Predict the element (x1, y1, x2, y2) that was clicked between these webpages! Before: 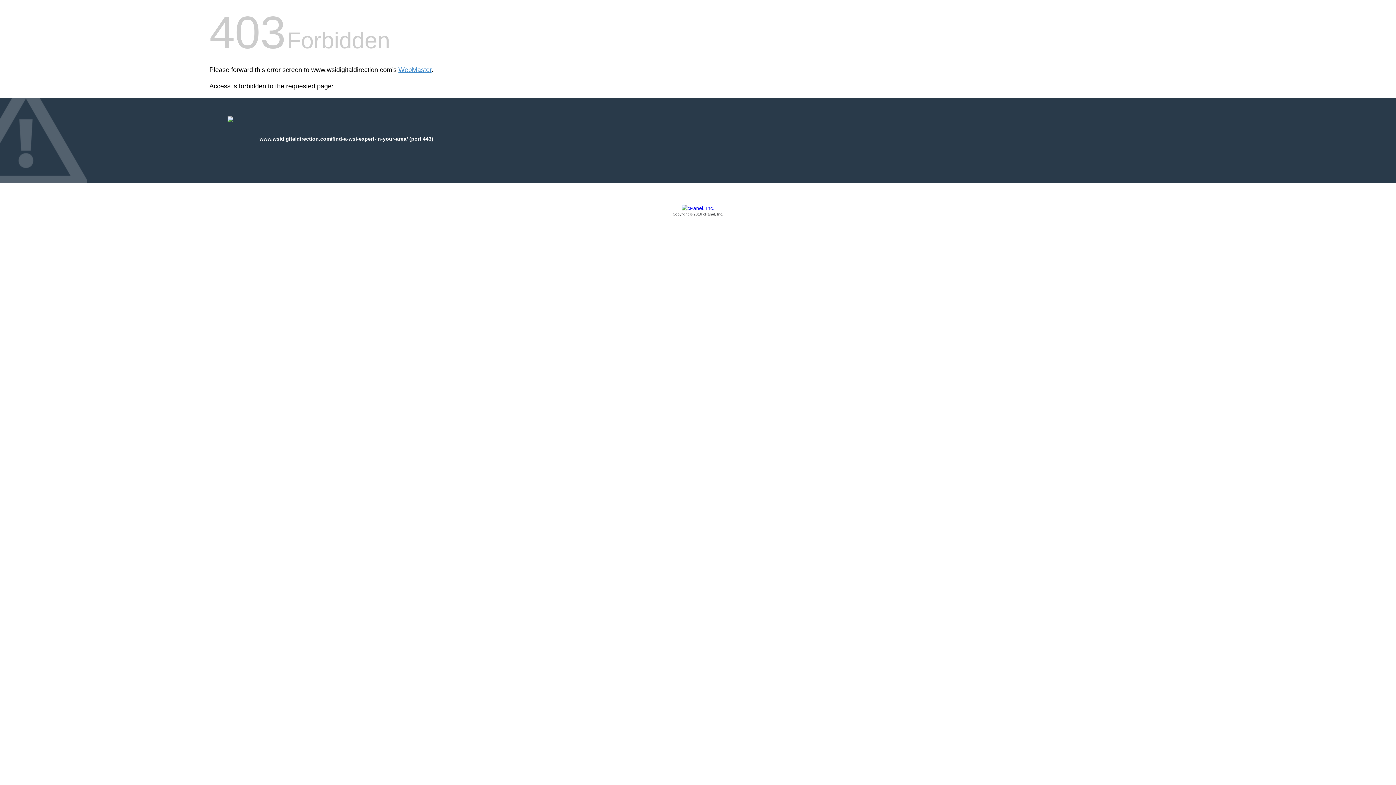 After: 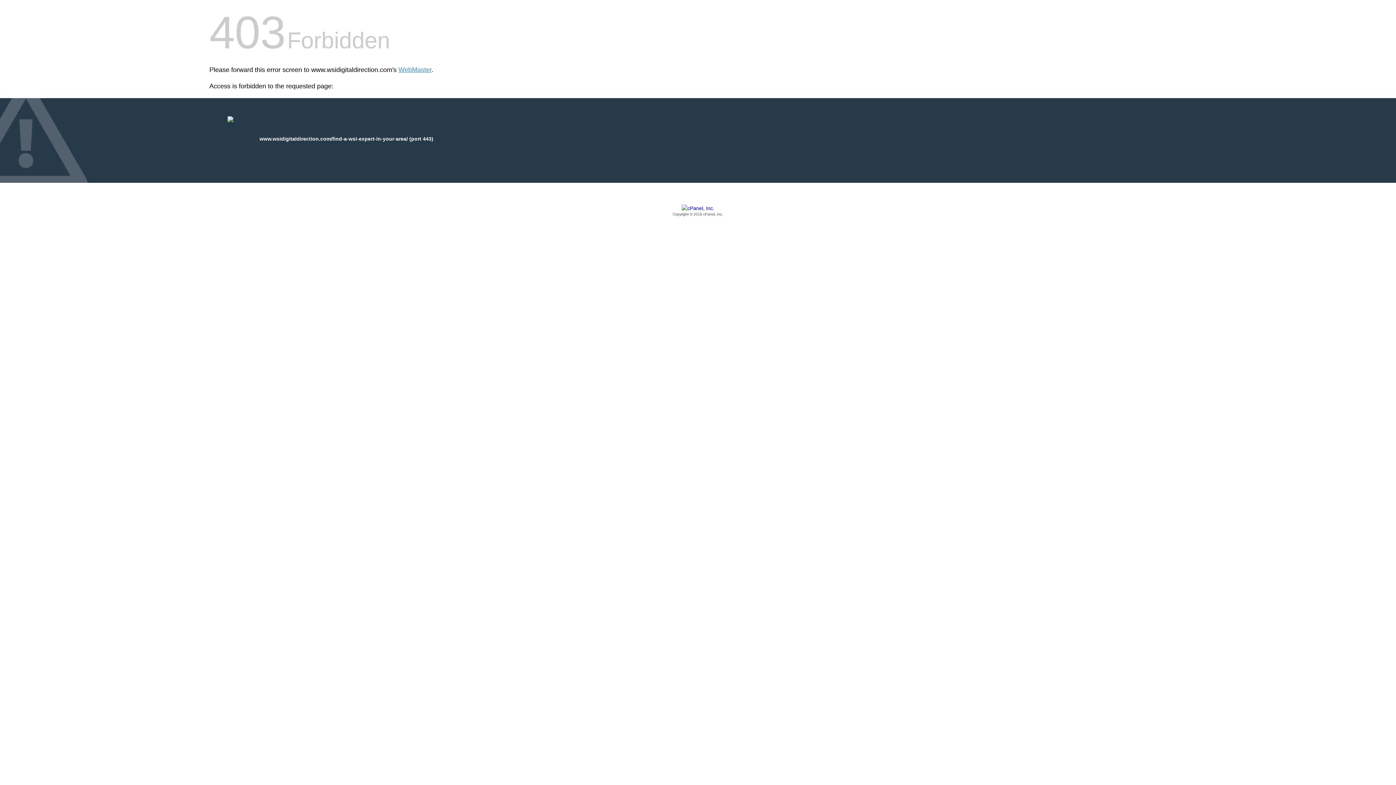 Action: bbox: (209, 205, 1186, 217) label: Copyright © 2016 cPanel, Inc.